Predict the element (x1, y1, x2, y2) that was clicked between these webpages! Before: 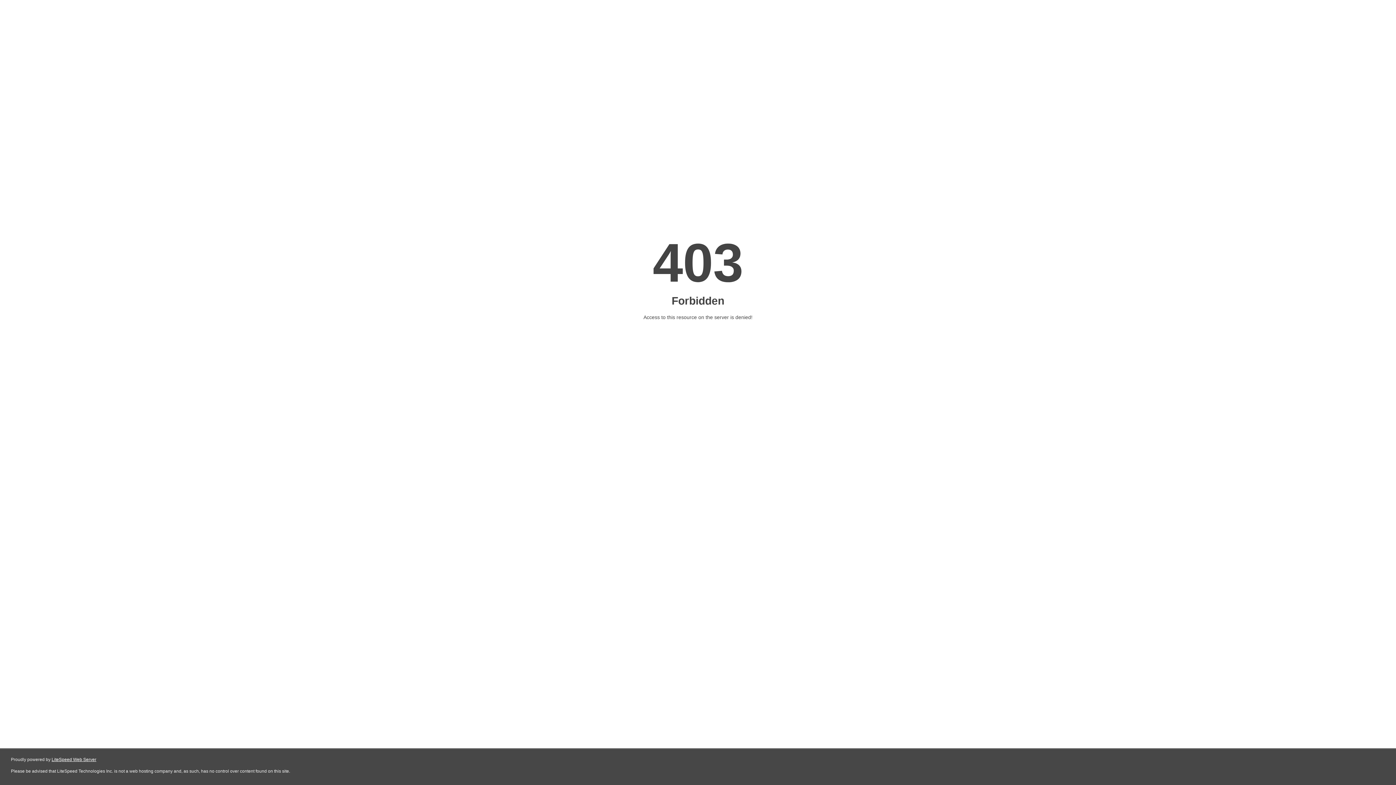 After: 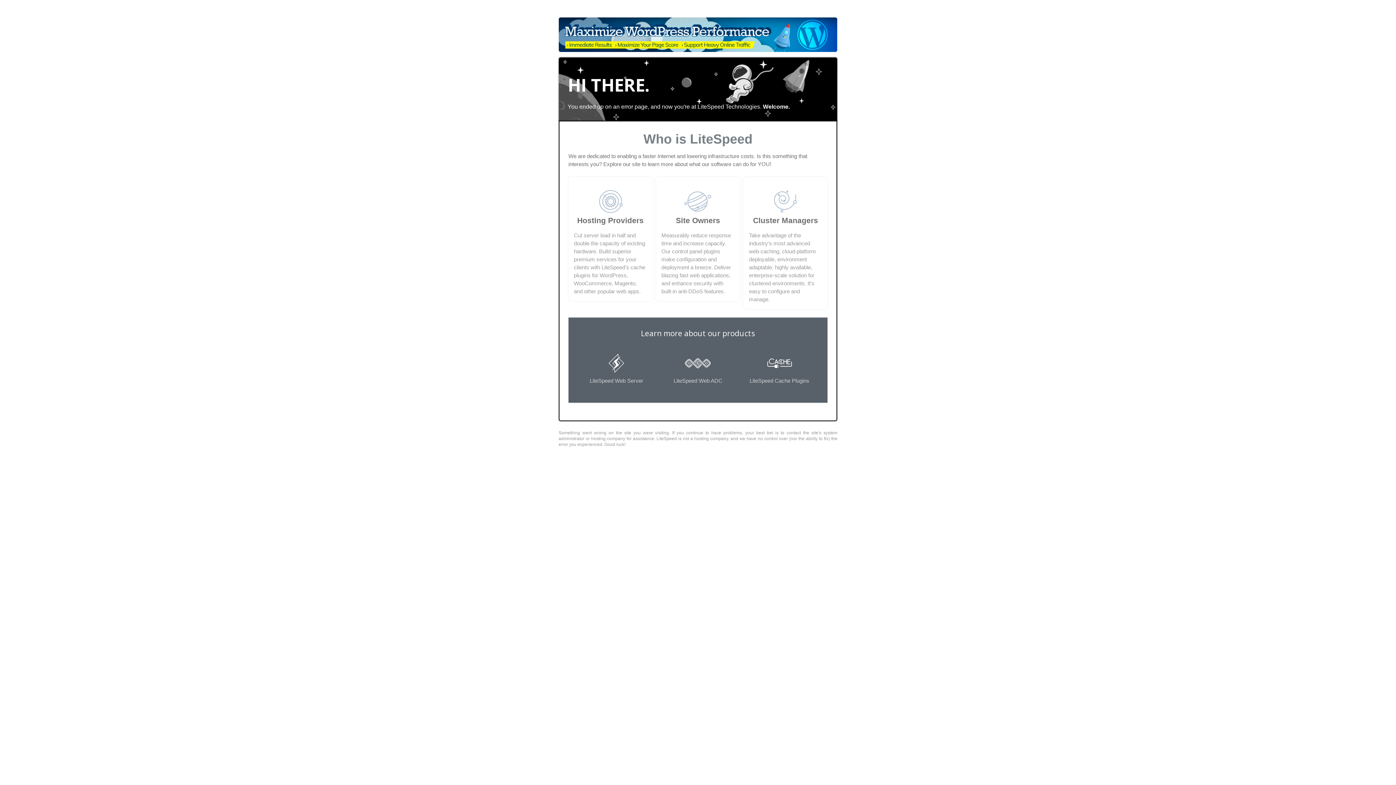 Action: label: LiteSpeed Web Server bbox: (51, 757, 96, 762)